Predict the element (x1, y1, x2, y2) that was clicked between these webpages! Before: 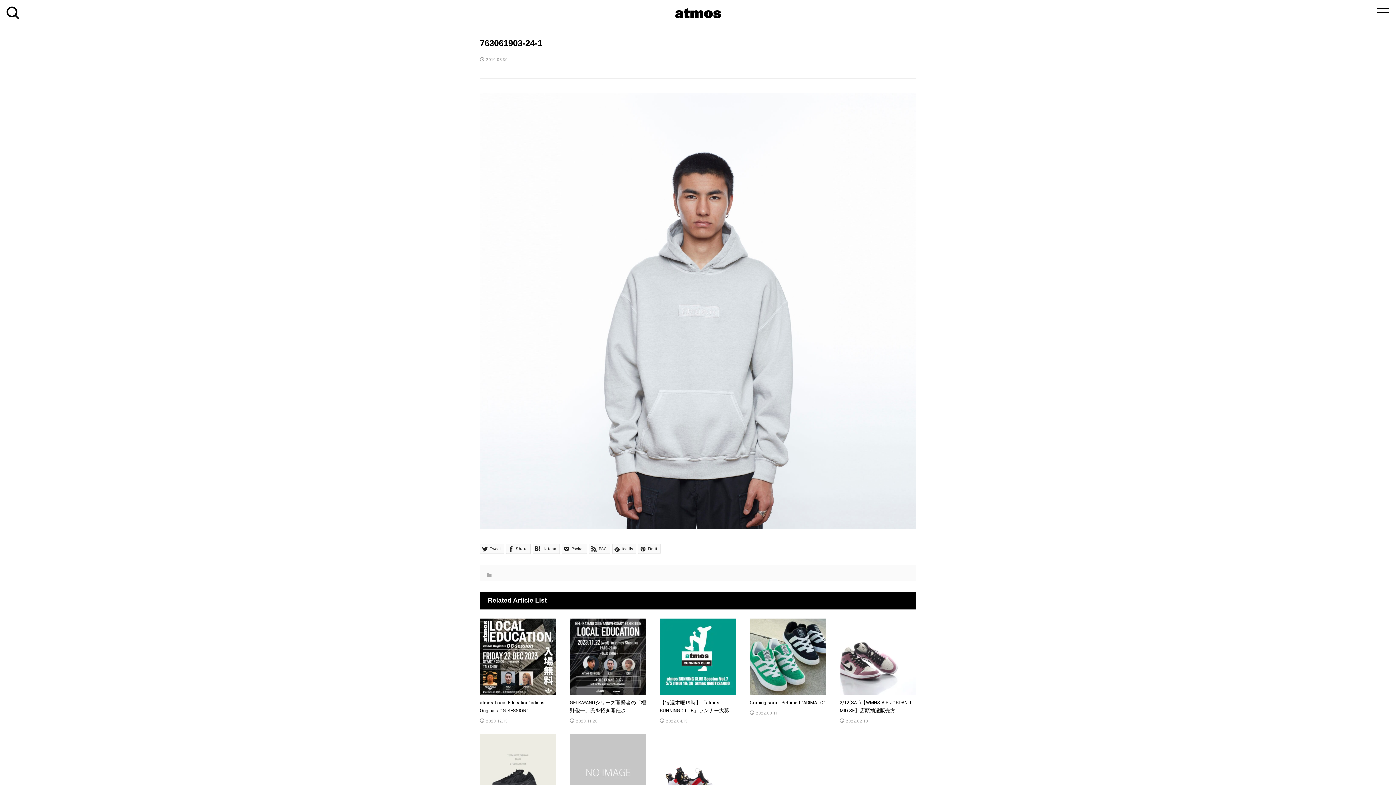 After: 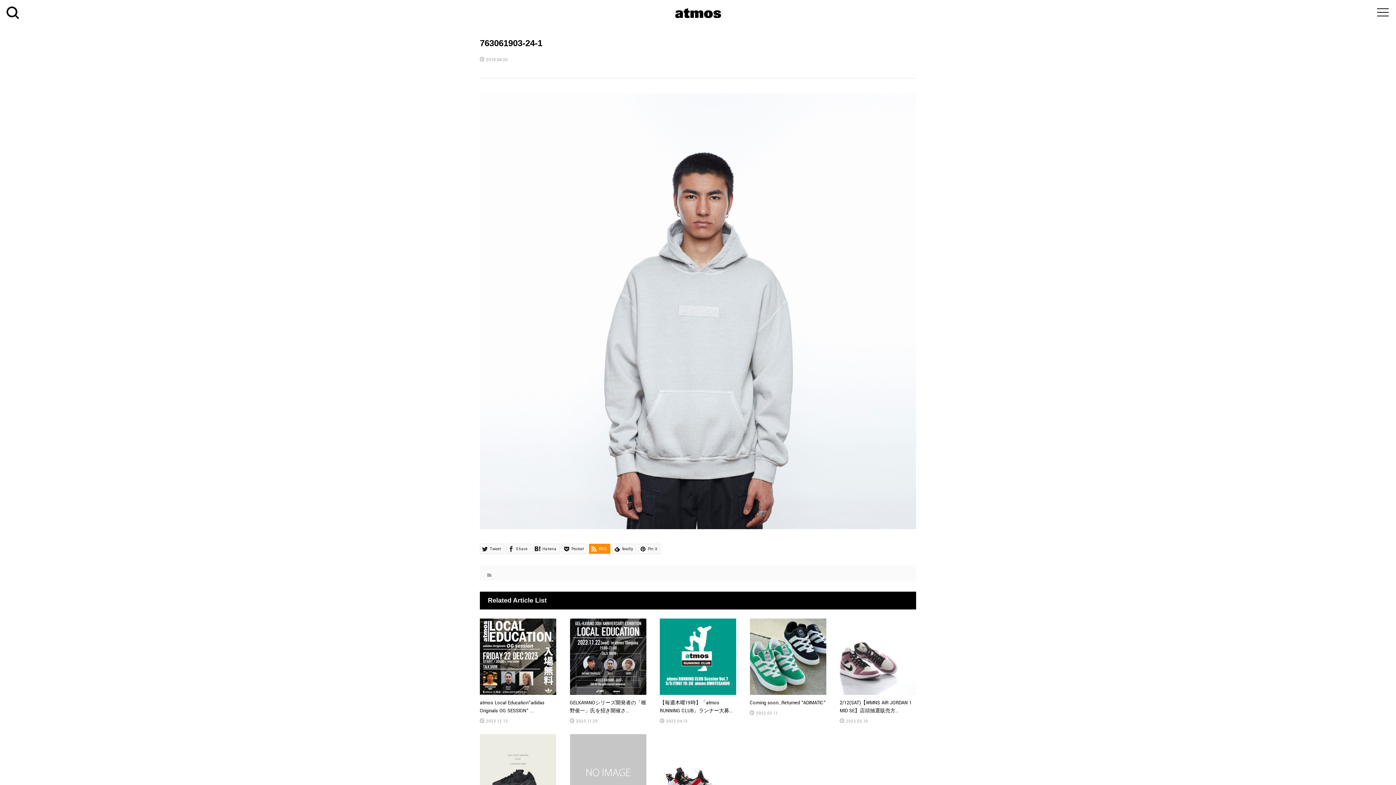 Action: bbox: (589, 544, 610, 554) label:  RSS